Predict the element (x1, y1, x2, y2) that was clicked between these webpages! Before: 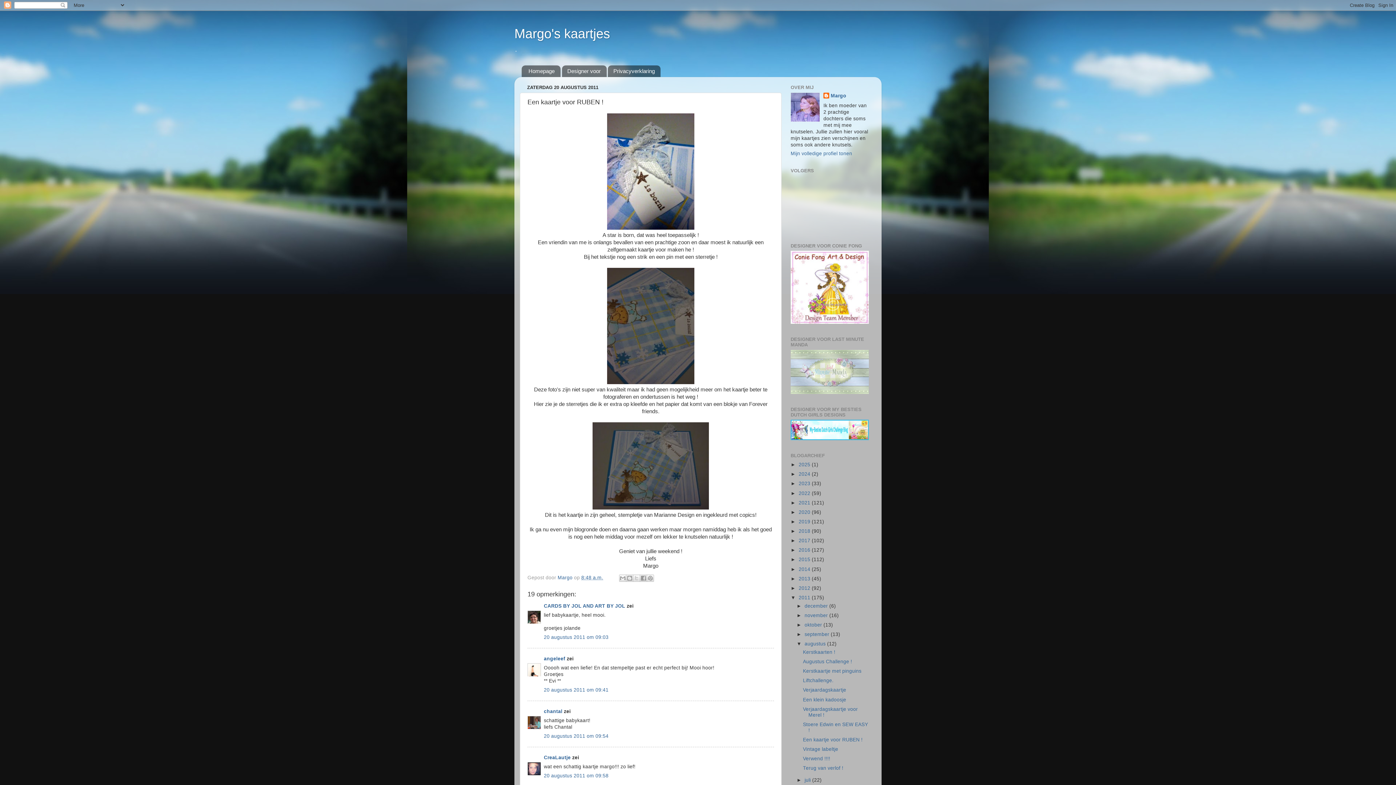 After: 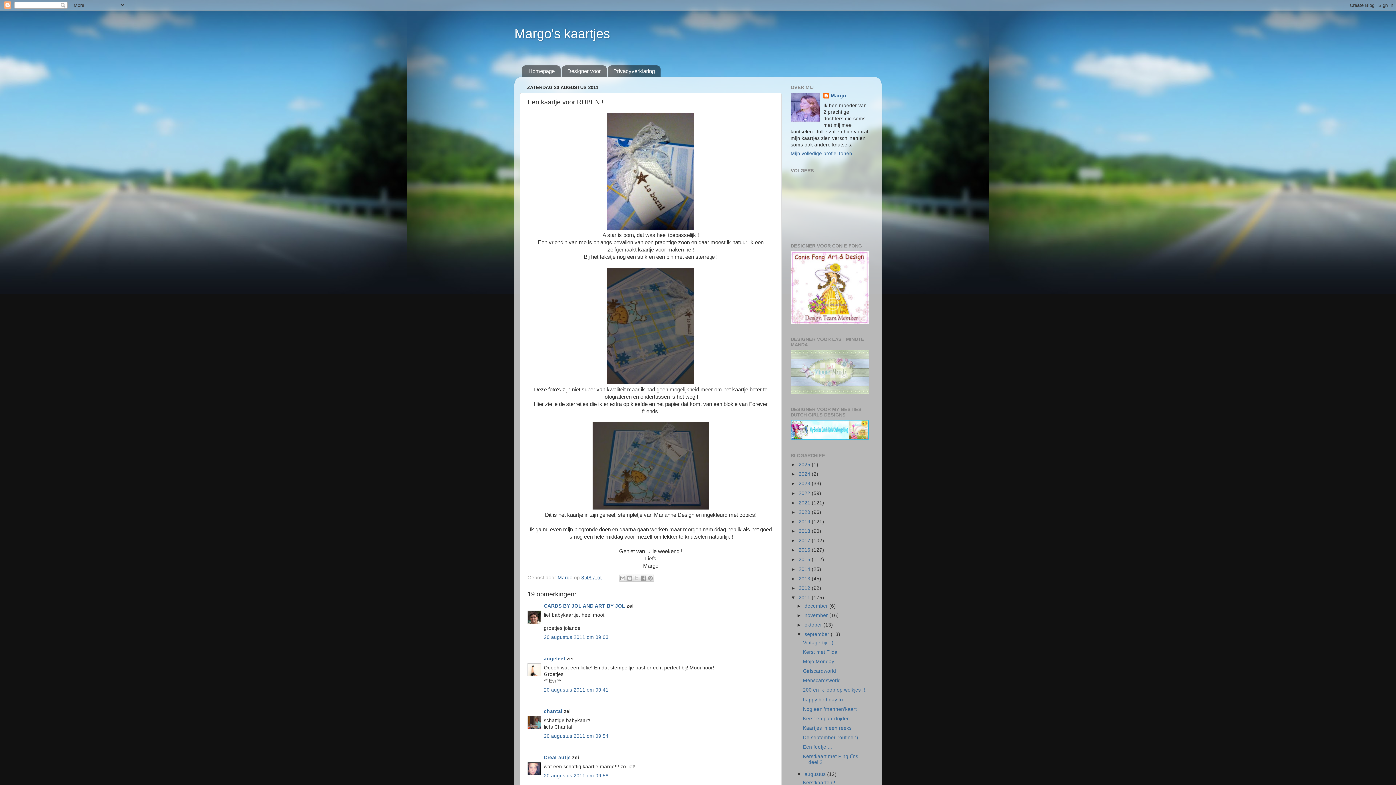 Action: bbox: (796, 632, 804, 637) label: ►  